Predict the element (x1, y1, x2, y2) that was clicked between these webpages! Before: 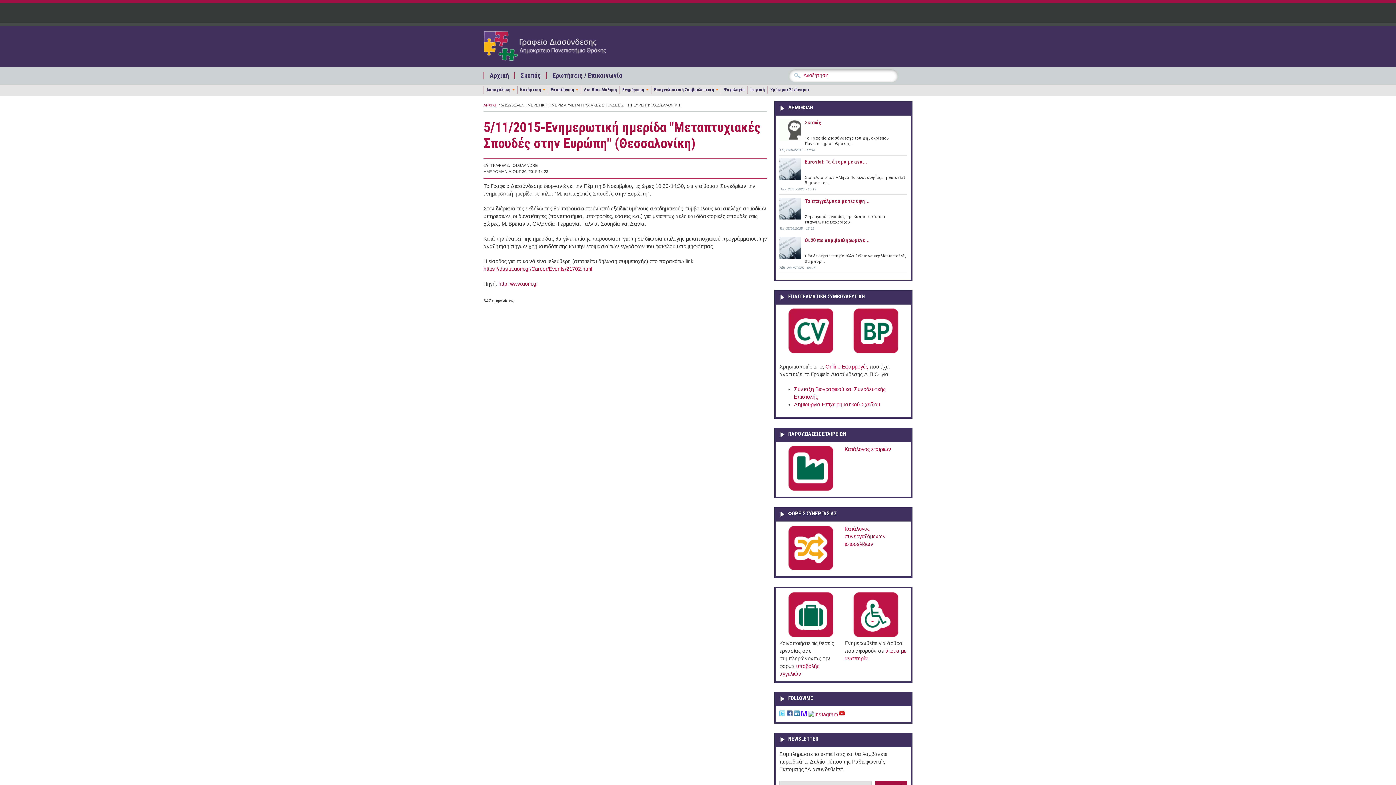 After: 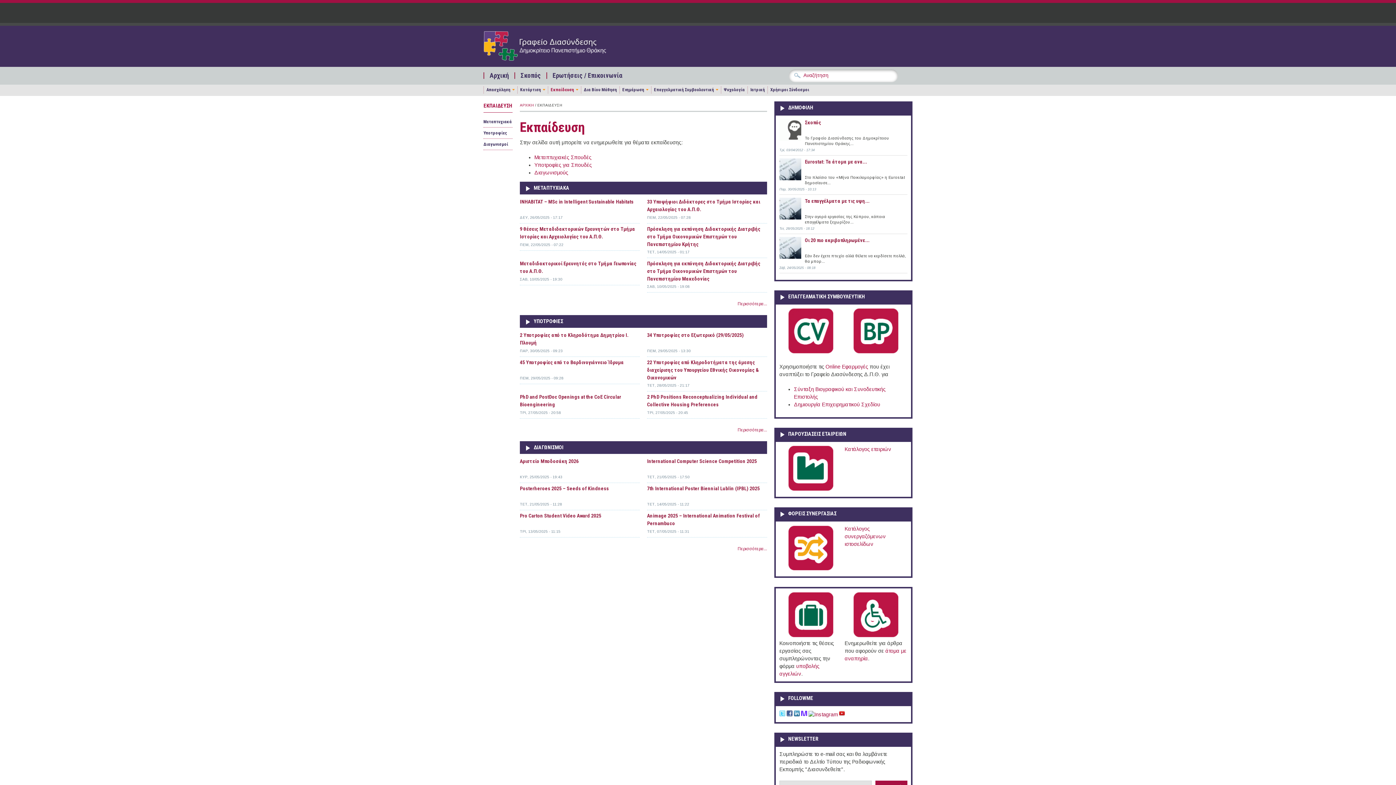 Action: label: Εκπαίδευση bbox: (548, 86, 578, 93)